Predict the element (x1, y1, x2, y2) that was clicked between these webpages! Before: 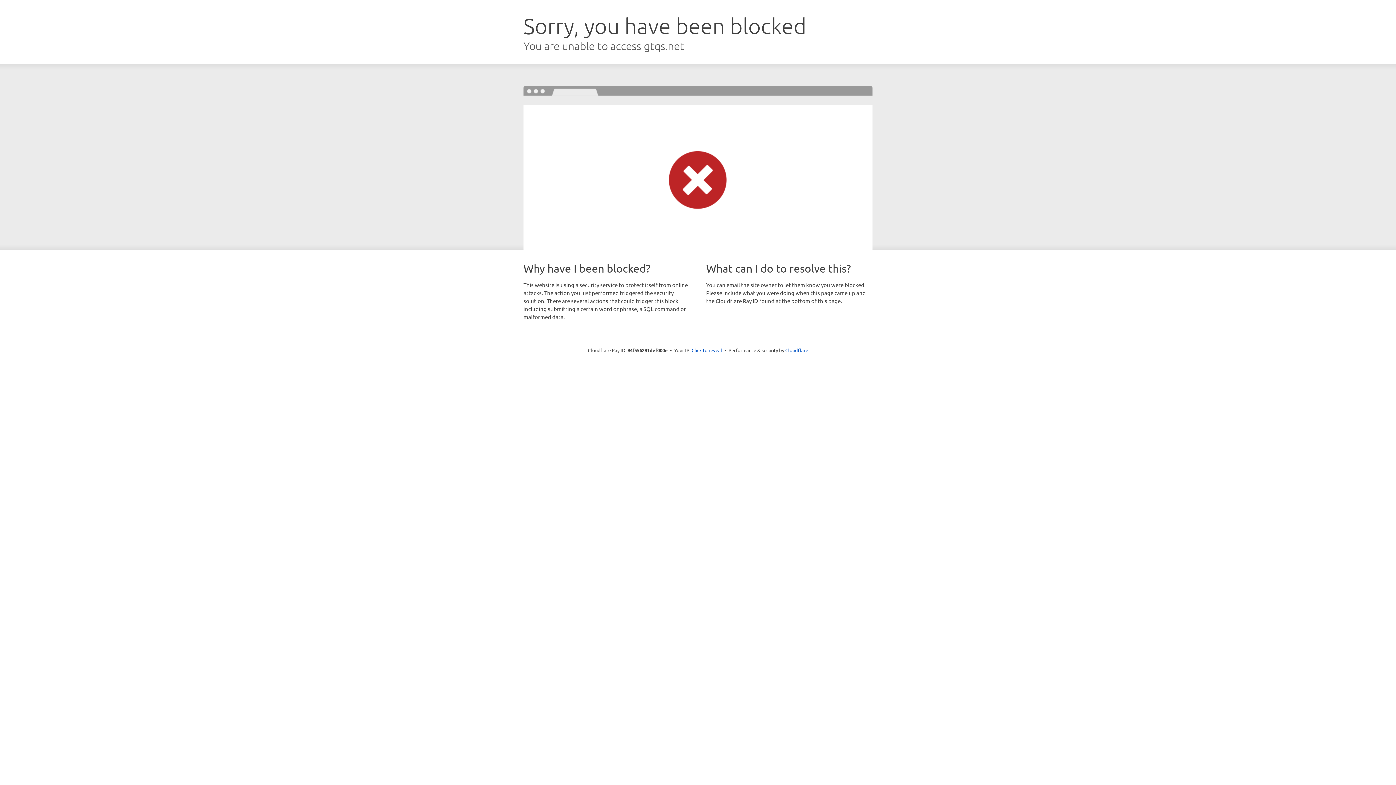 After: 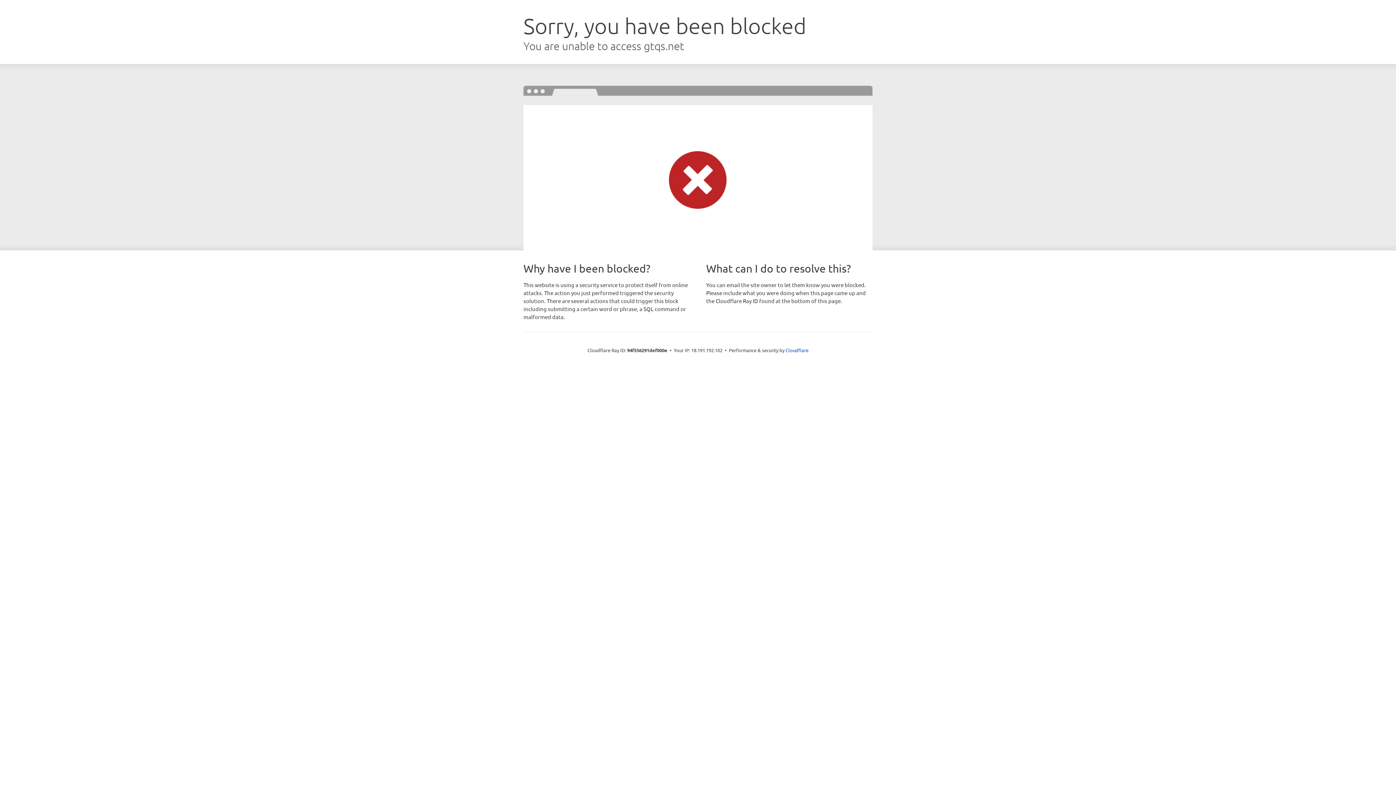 Action: bbox: (691, 346, 722, 353) label: Click to reveal